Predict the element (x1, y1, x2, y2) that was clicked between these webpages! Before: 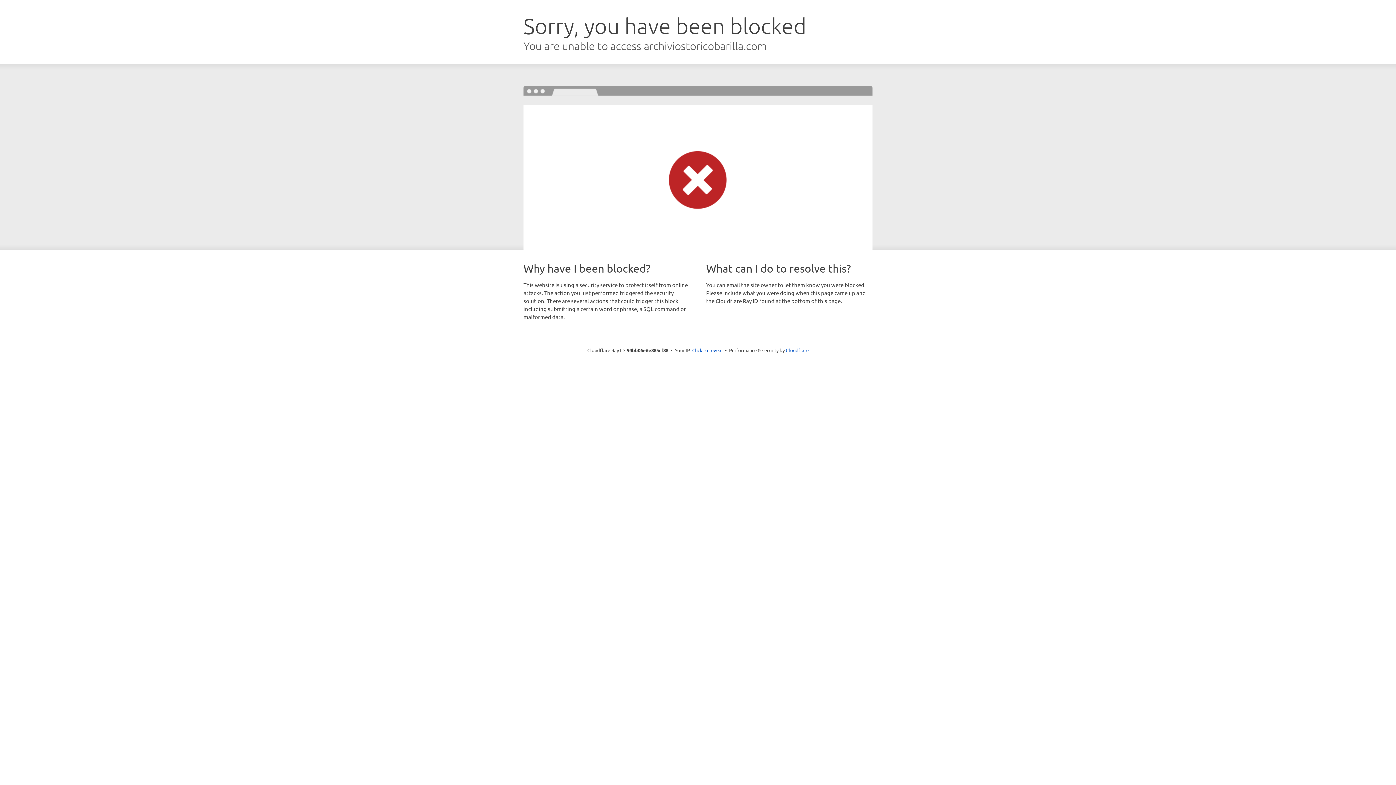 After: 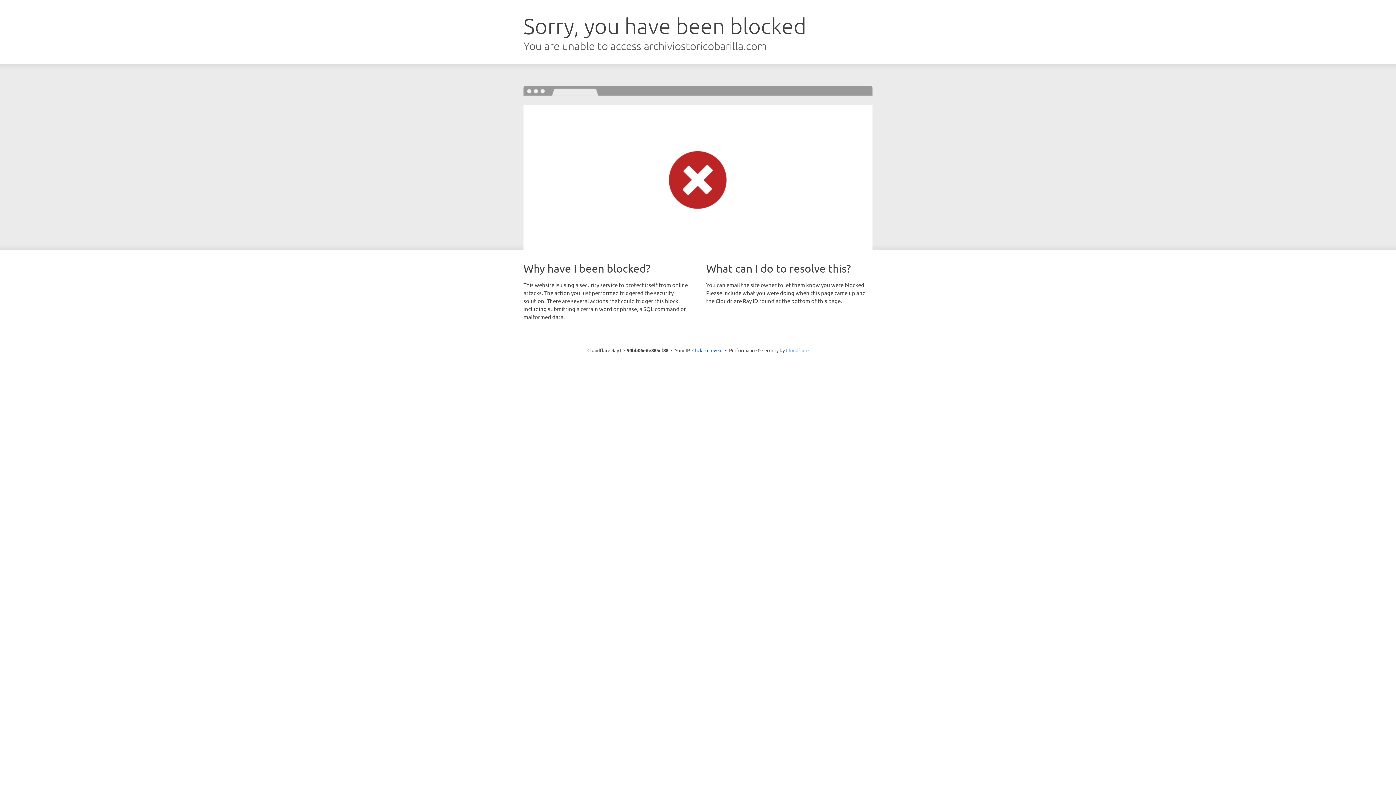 Action: label: Cloudflare bbox: (786, 347, 808, 353)